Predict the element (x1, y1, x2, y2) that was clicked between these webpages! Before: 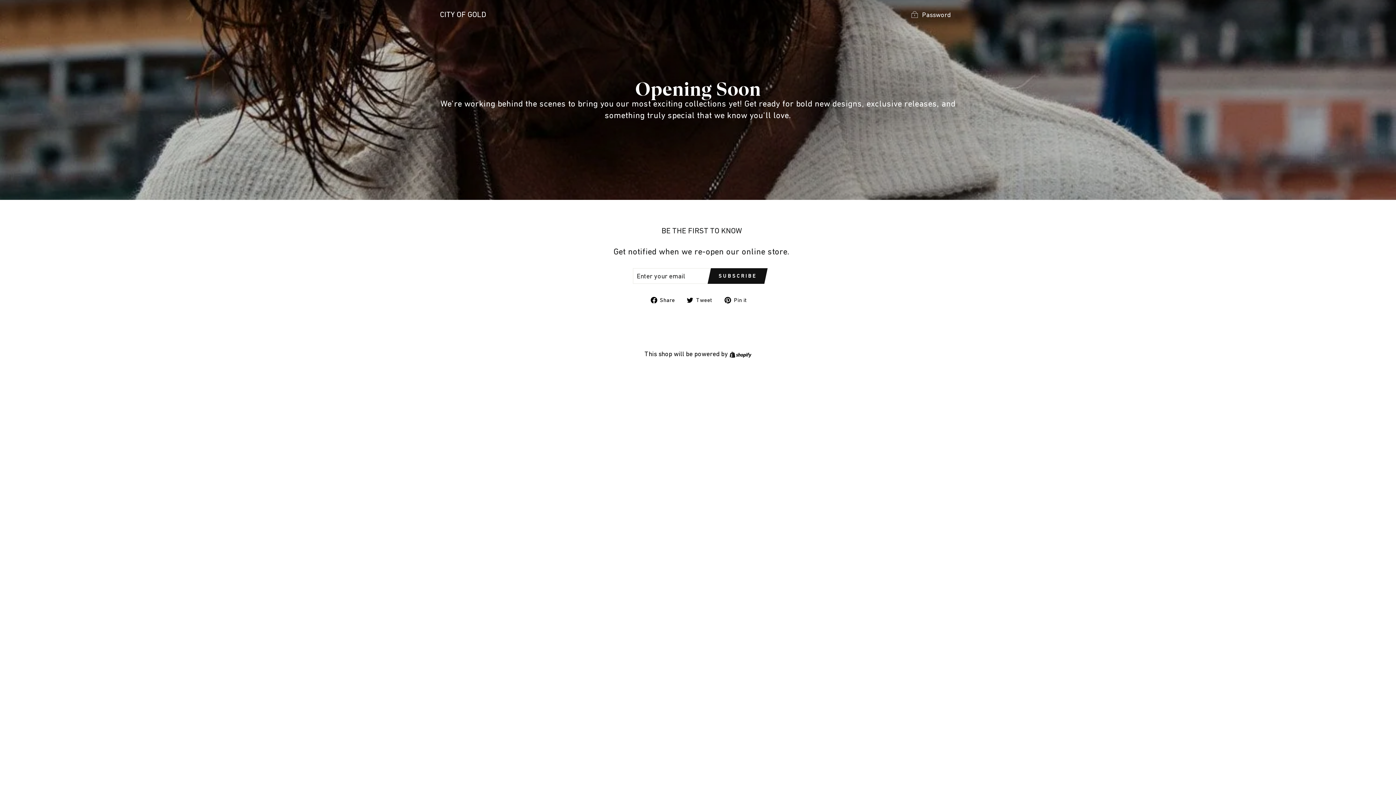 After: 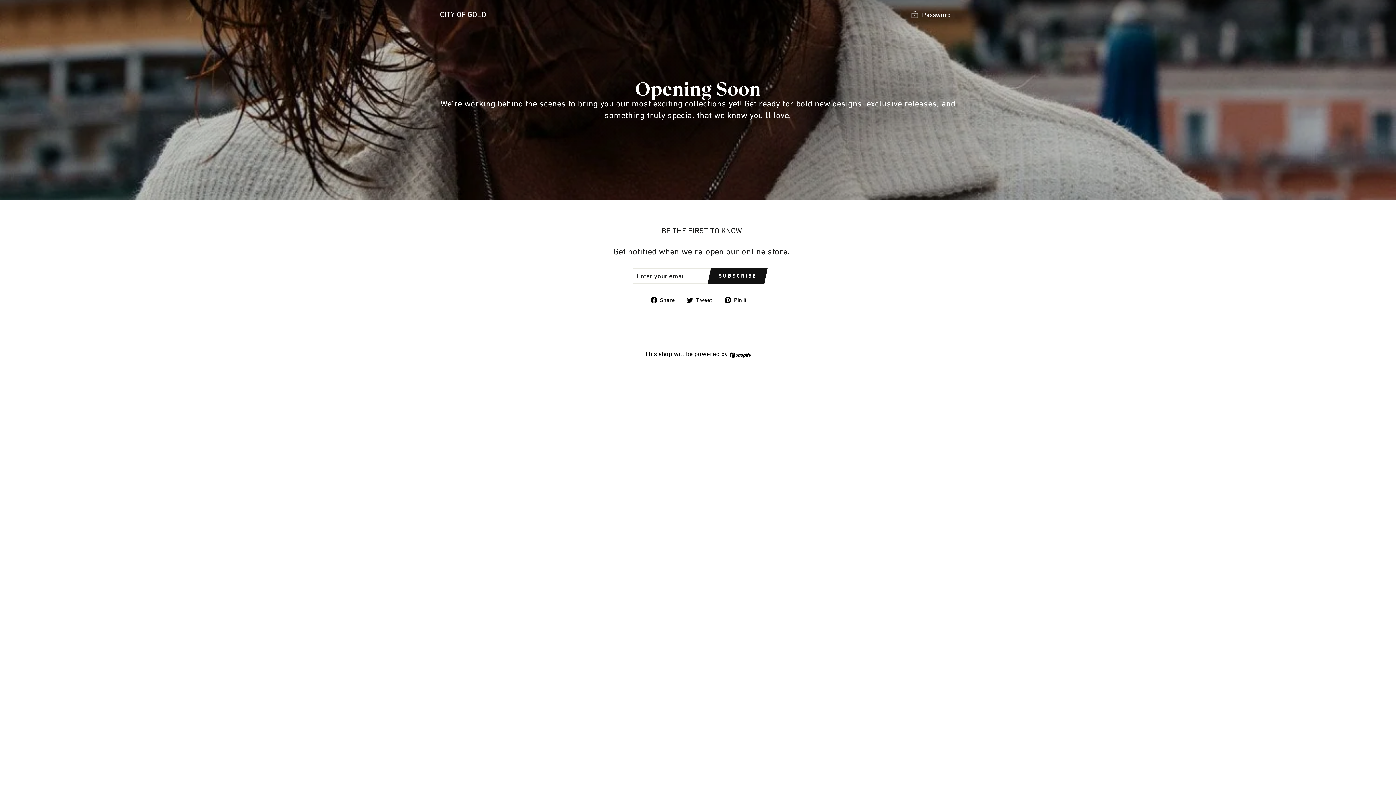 Action: label:  Tweet
Tweet on Twitter bbox: (687, 294, 718, 304)